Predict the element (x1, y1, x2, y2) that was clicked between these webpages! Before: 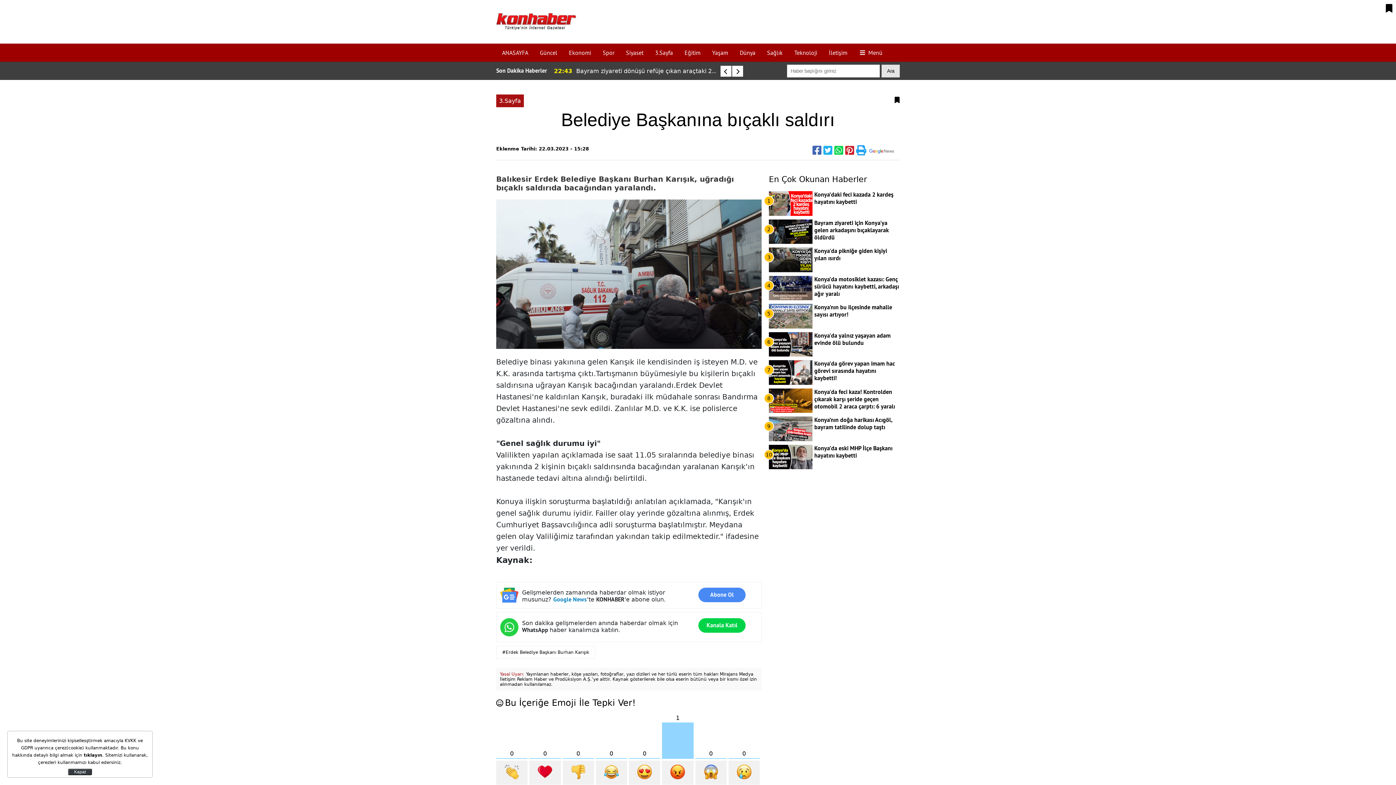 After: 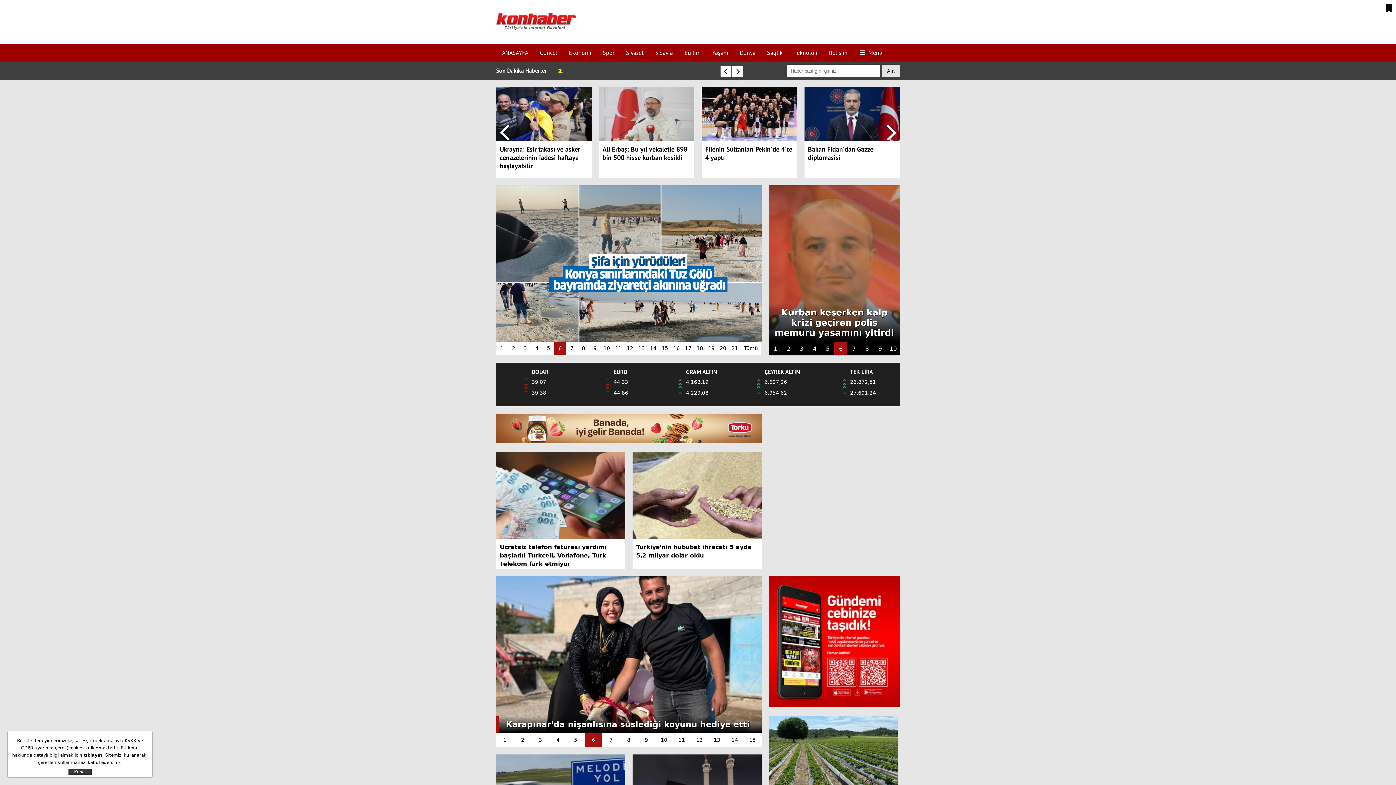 Action: bbox: (499, 97, 521, 104) label: 3.Sayfa